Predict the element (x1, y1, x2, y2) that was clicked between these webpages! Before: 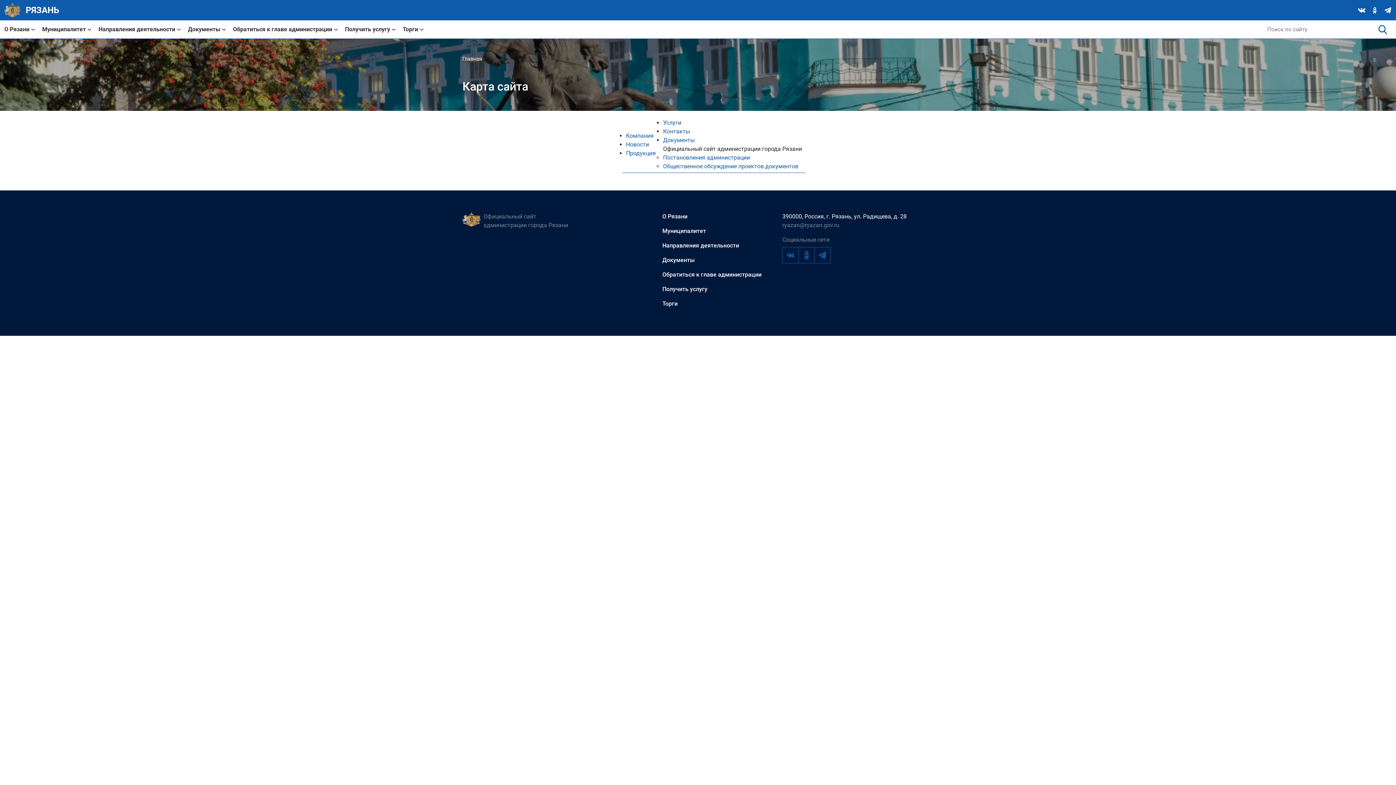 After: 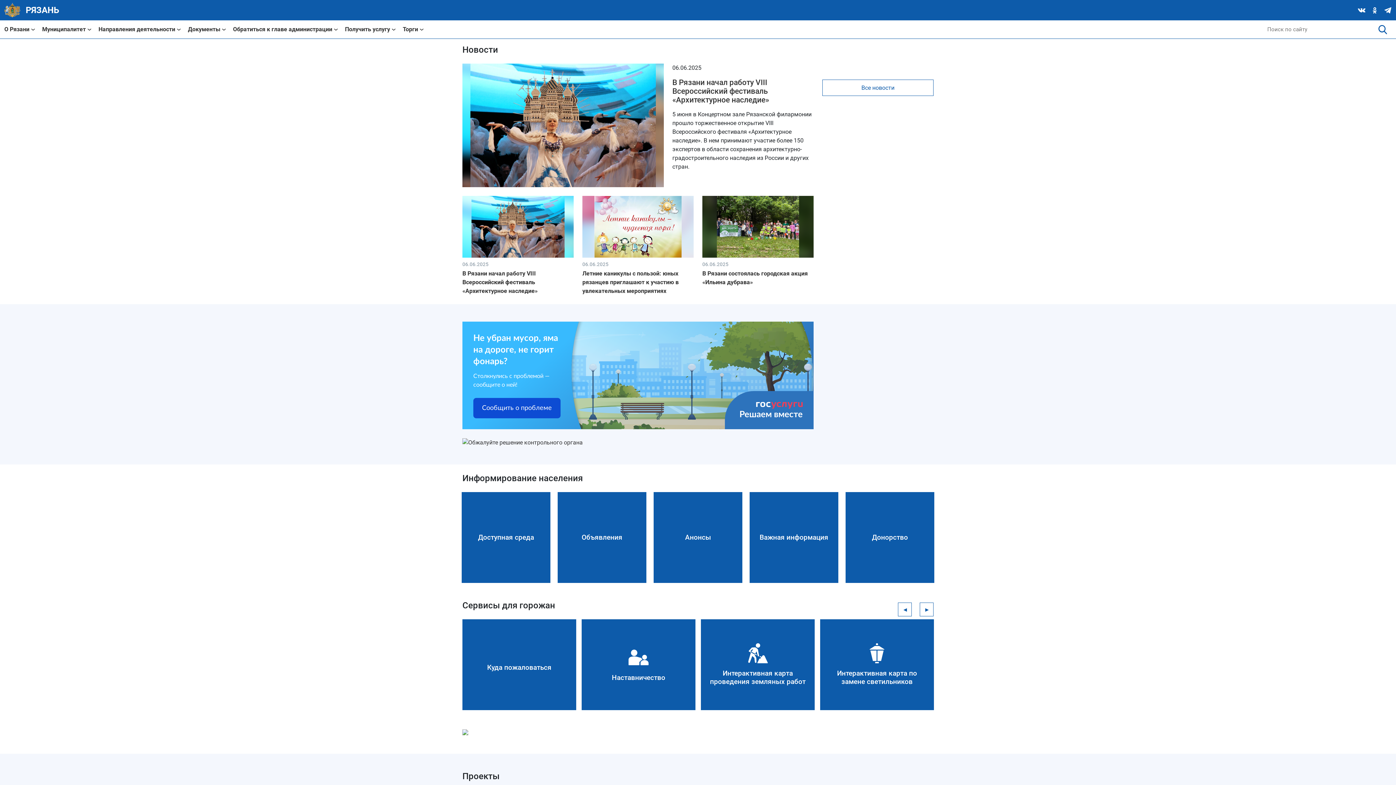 Action: label: Официальный сайт администрации города Рязани bbox: (462, 212, 574, 229)